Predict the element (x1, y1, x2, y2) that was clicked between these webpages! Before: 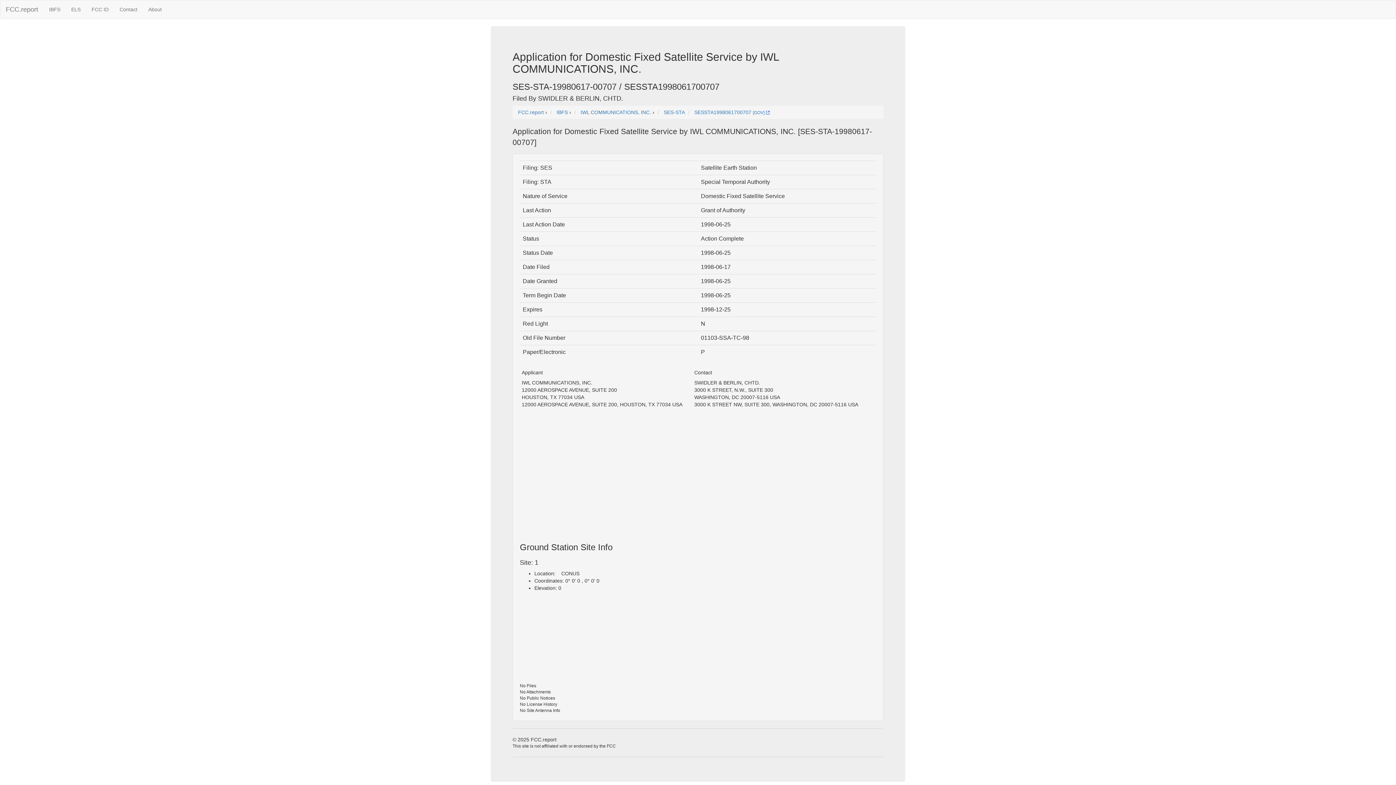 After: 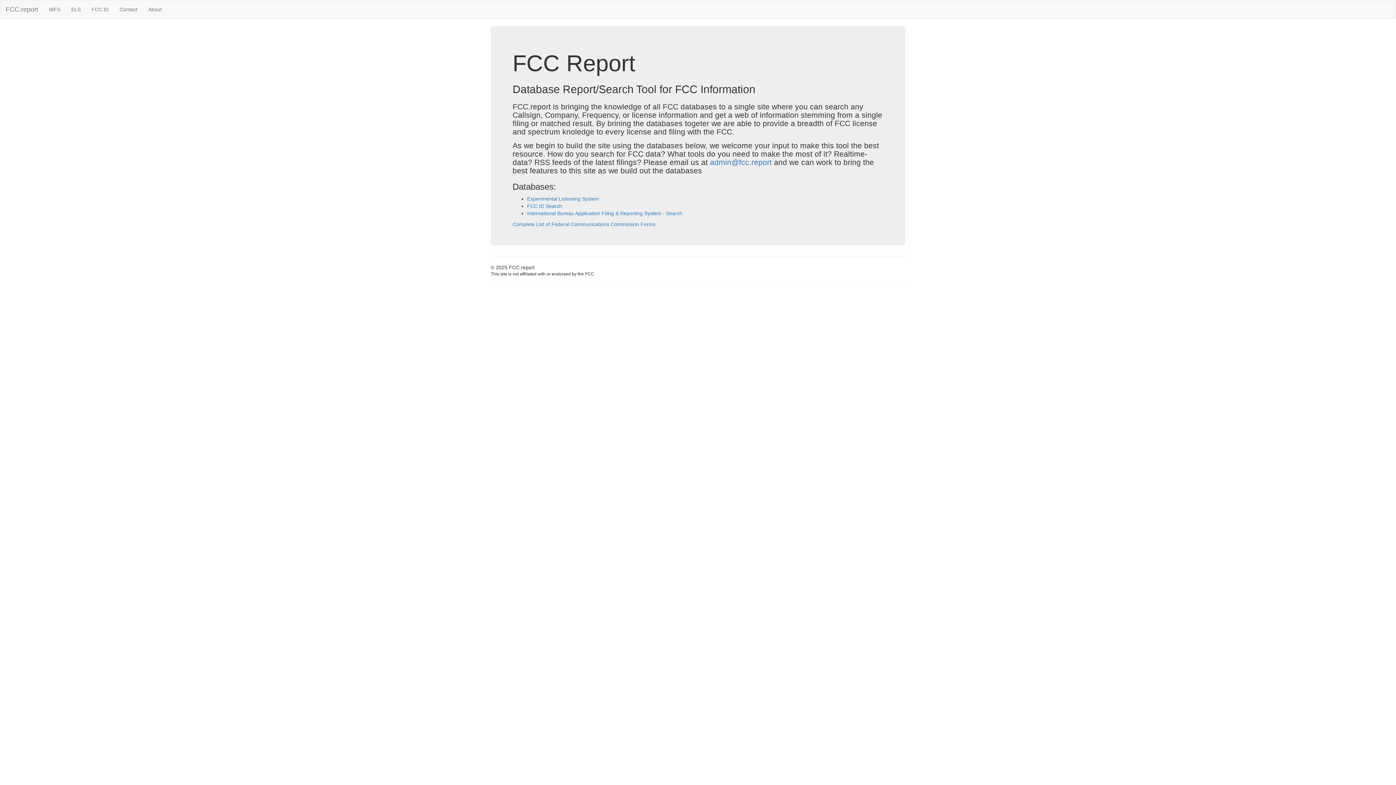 Action: label: FCC.report bbox: (518, 109, 544, 115)